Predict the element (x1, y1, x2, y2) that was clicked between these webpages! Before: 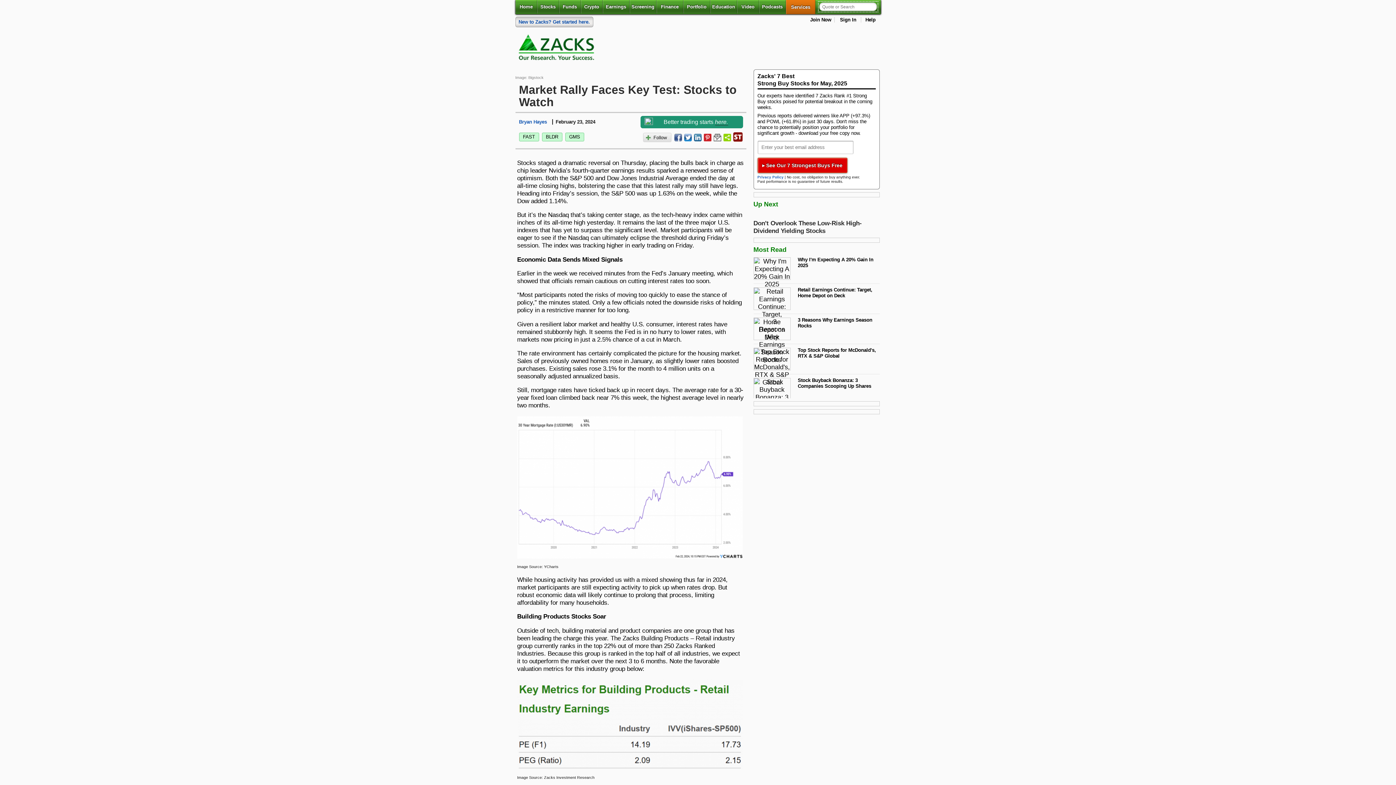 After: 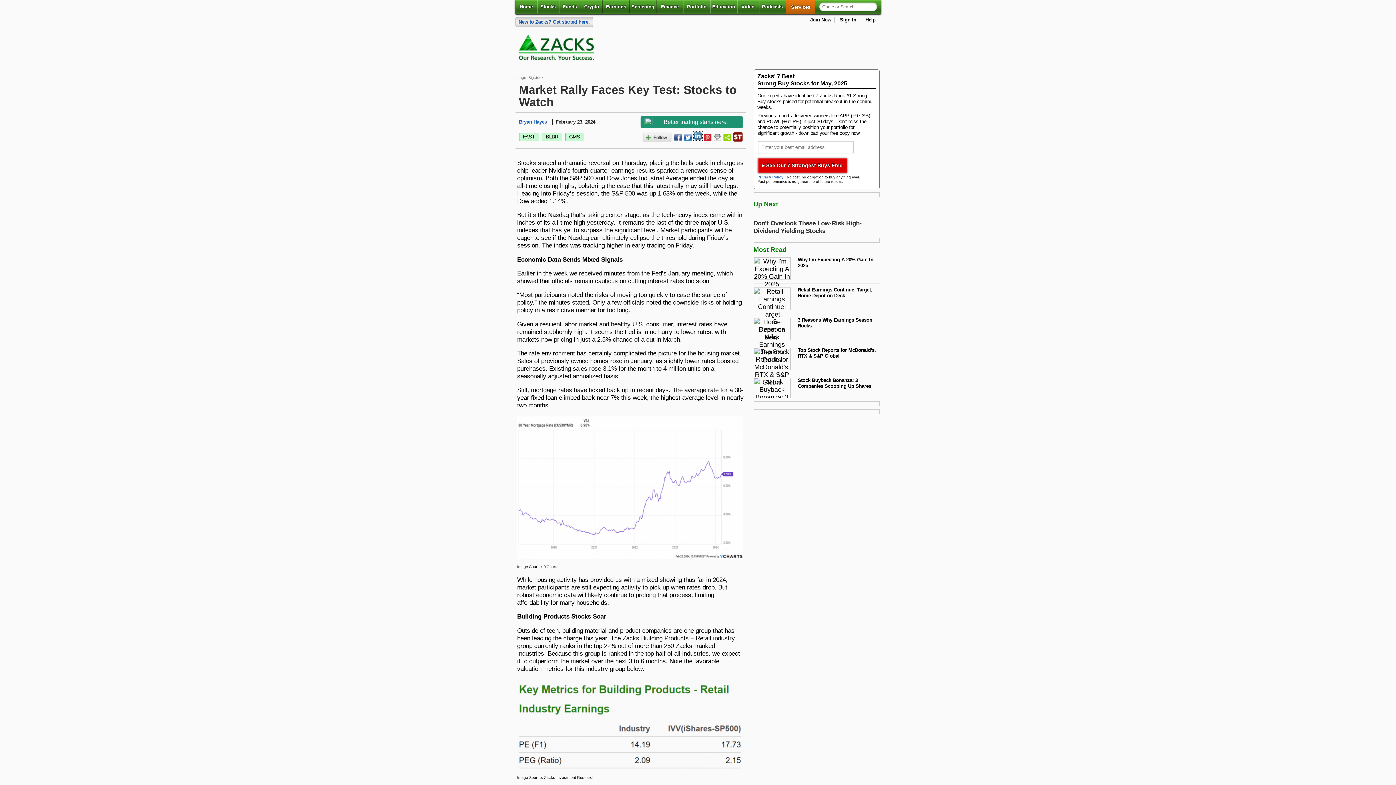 Action: bbox: (694, 133, 701, 141)